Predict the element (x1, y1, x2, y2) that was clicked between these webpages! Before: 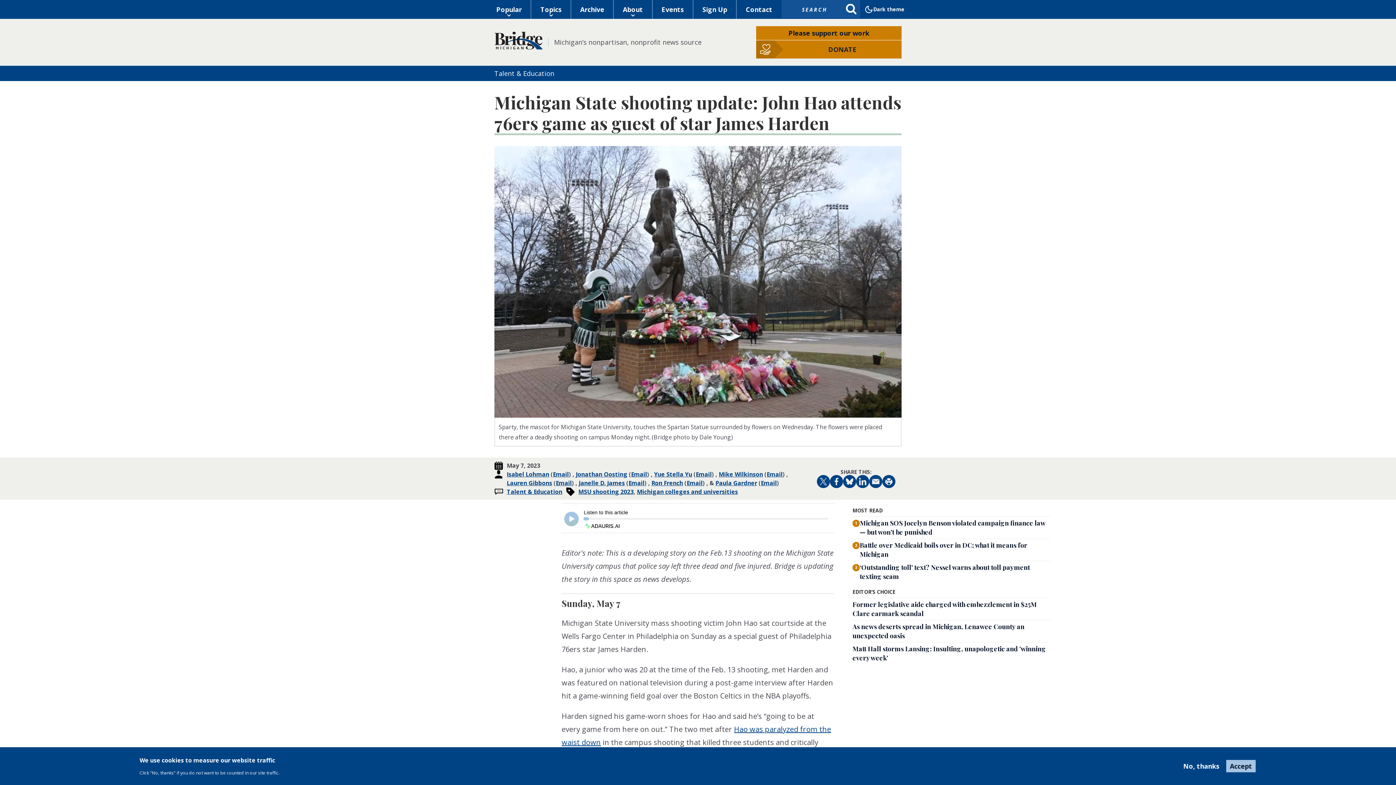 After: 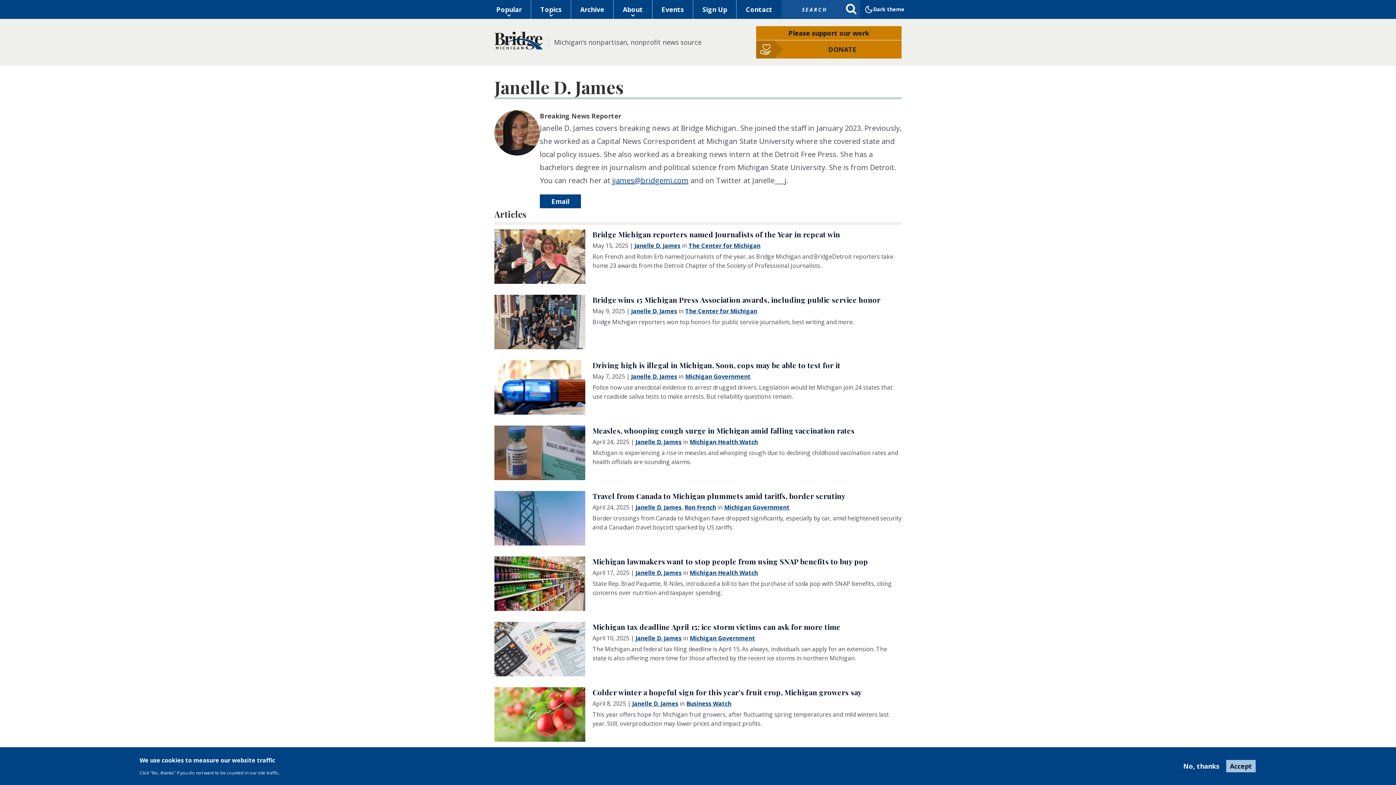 Action: bbox: (578, 479, 625, 487) label: Janelle D. James